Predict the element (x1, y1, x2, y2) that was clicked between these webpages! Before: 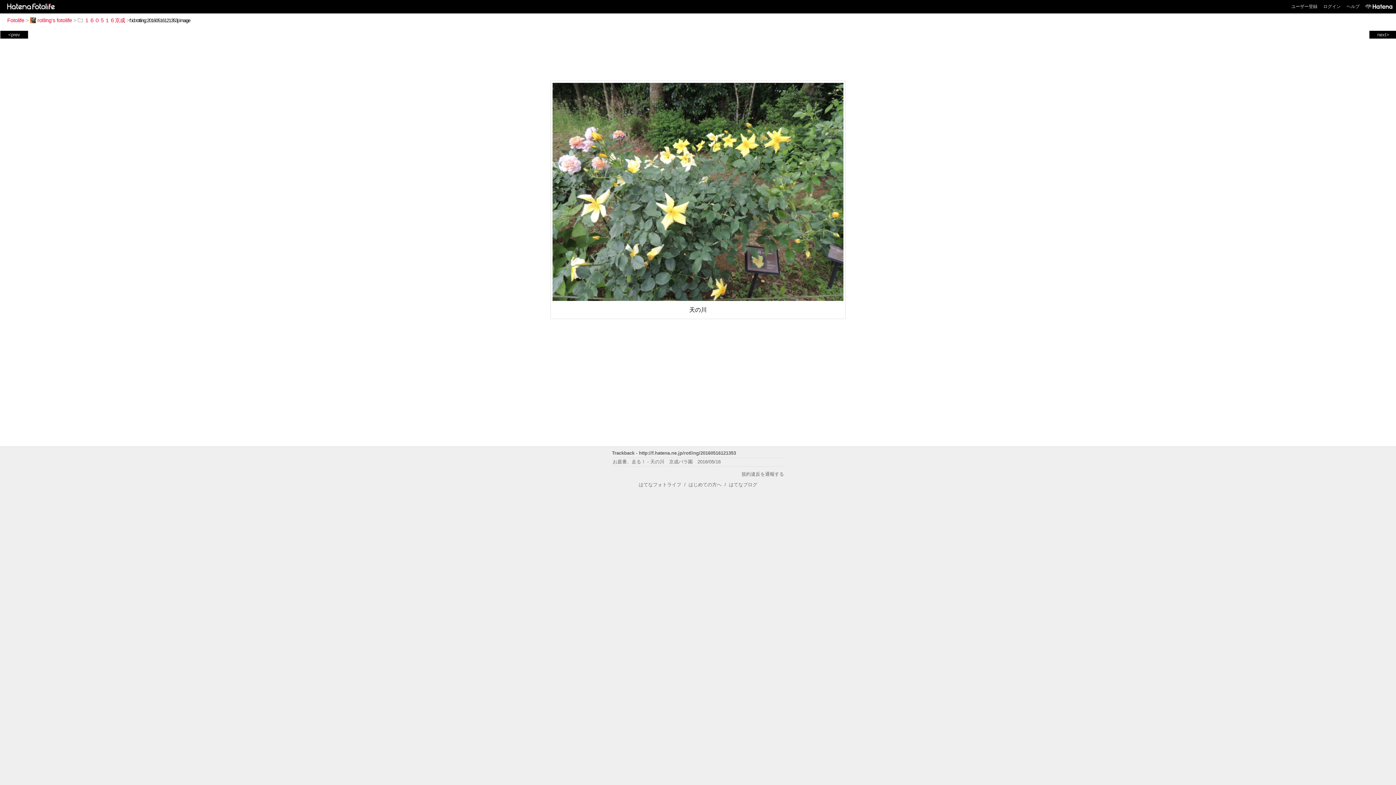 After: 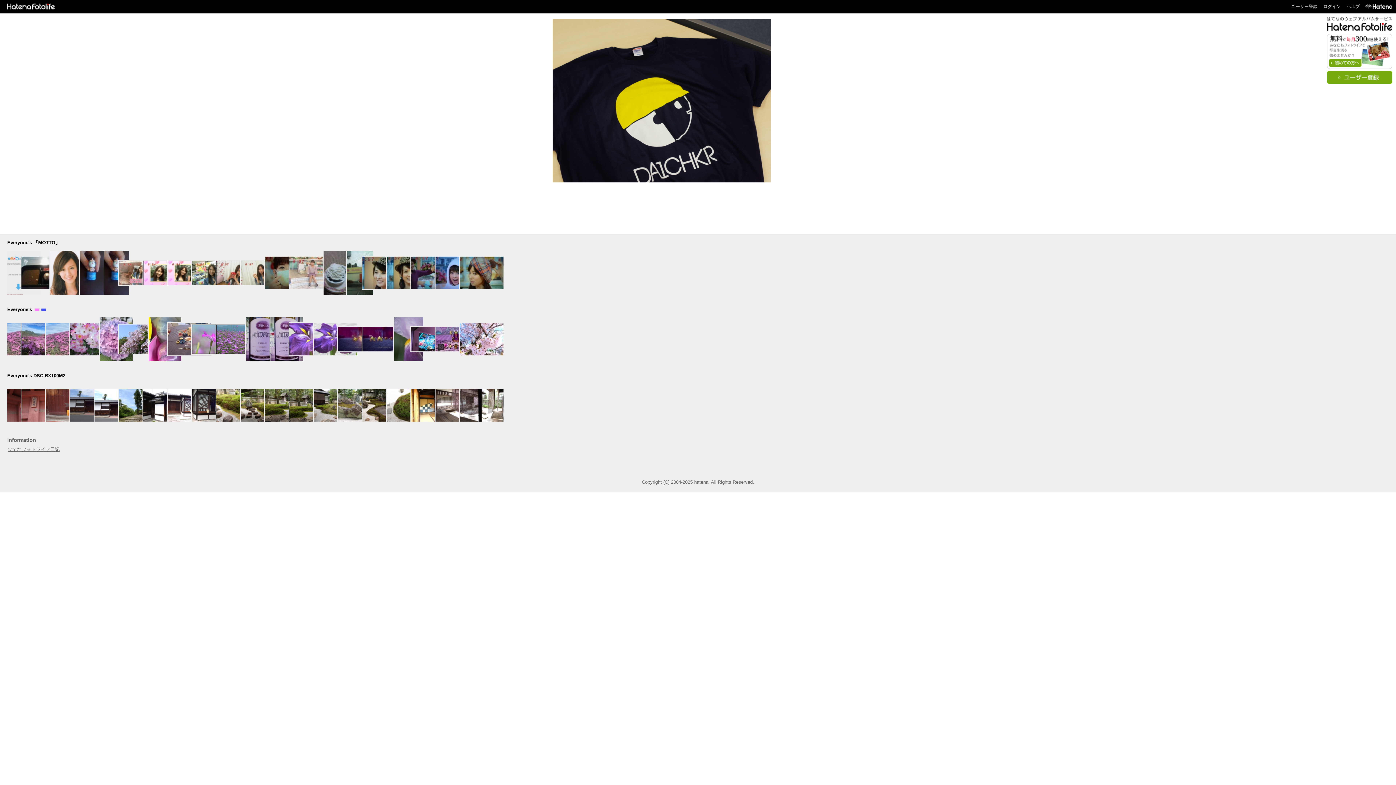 Action: bbox: (7, 17, 24, 23) label: Fotolife